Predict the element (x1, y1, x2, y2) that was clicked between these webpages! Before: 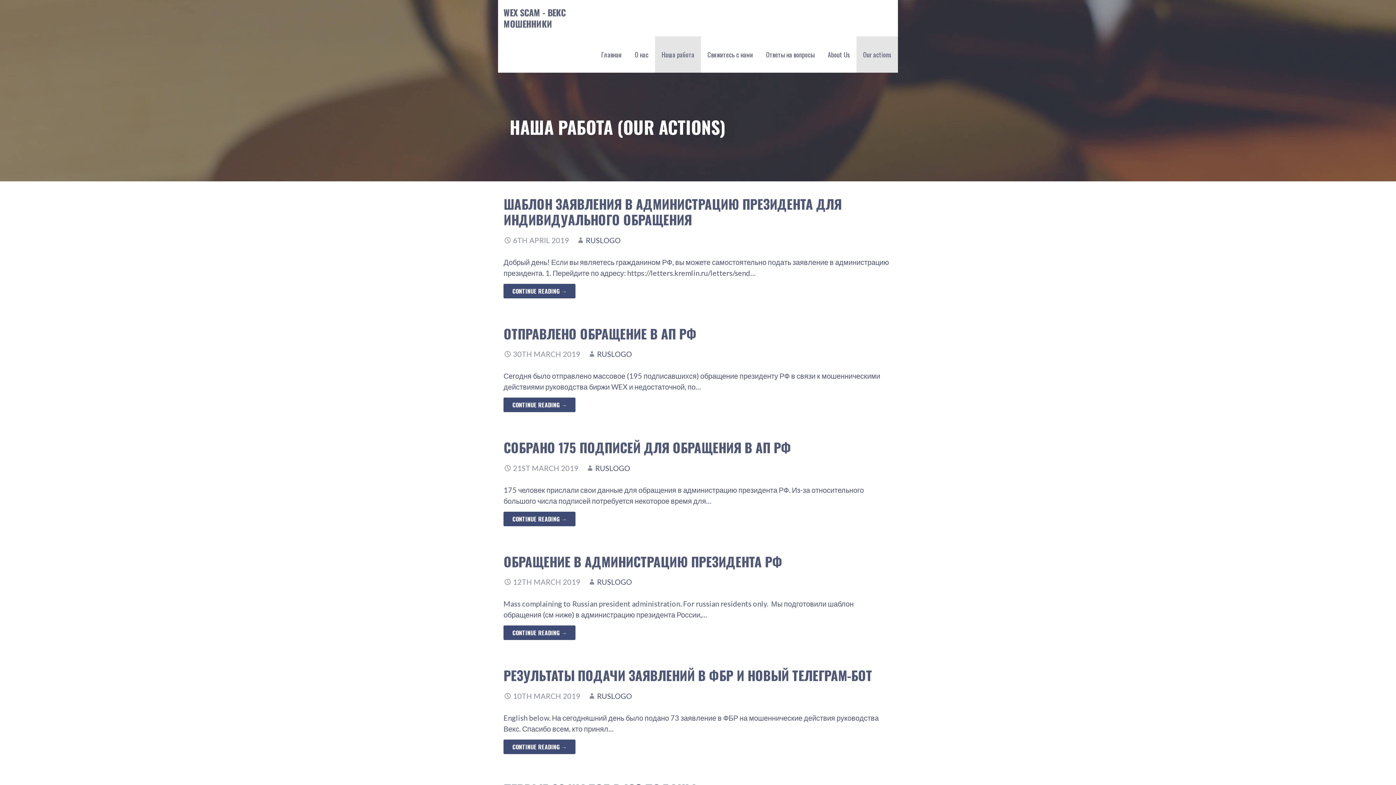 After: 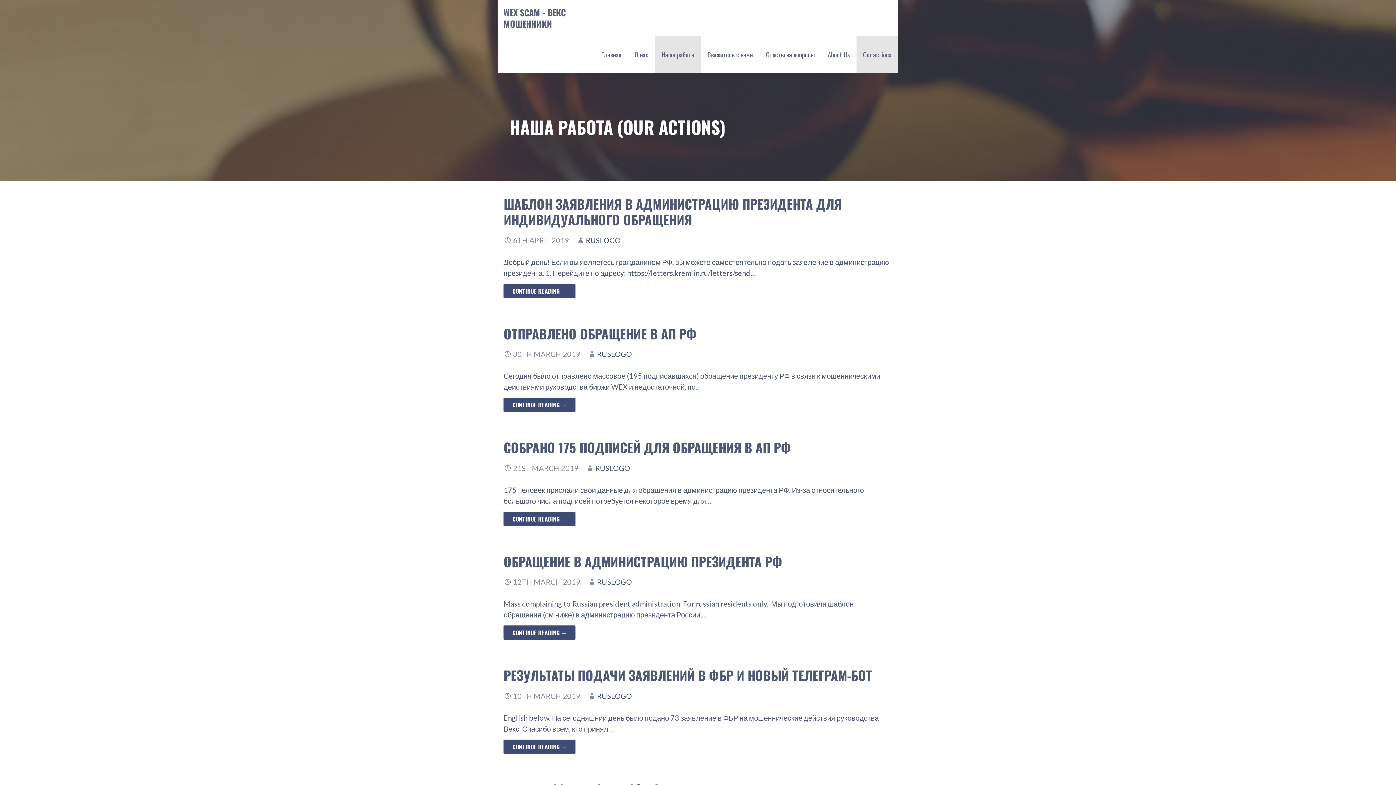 Action: label: Our actions bbox: (856, 36, 898, 72)